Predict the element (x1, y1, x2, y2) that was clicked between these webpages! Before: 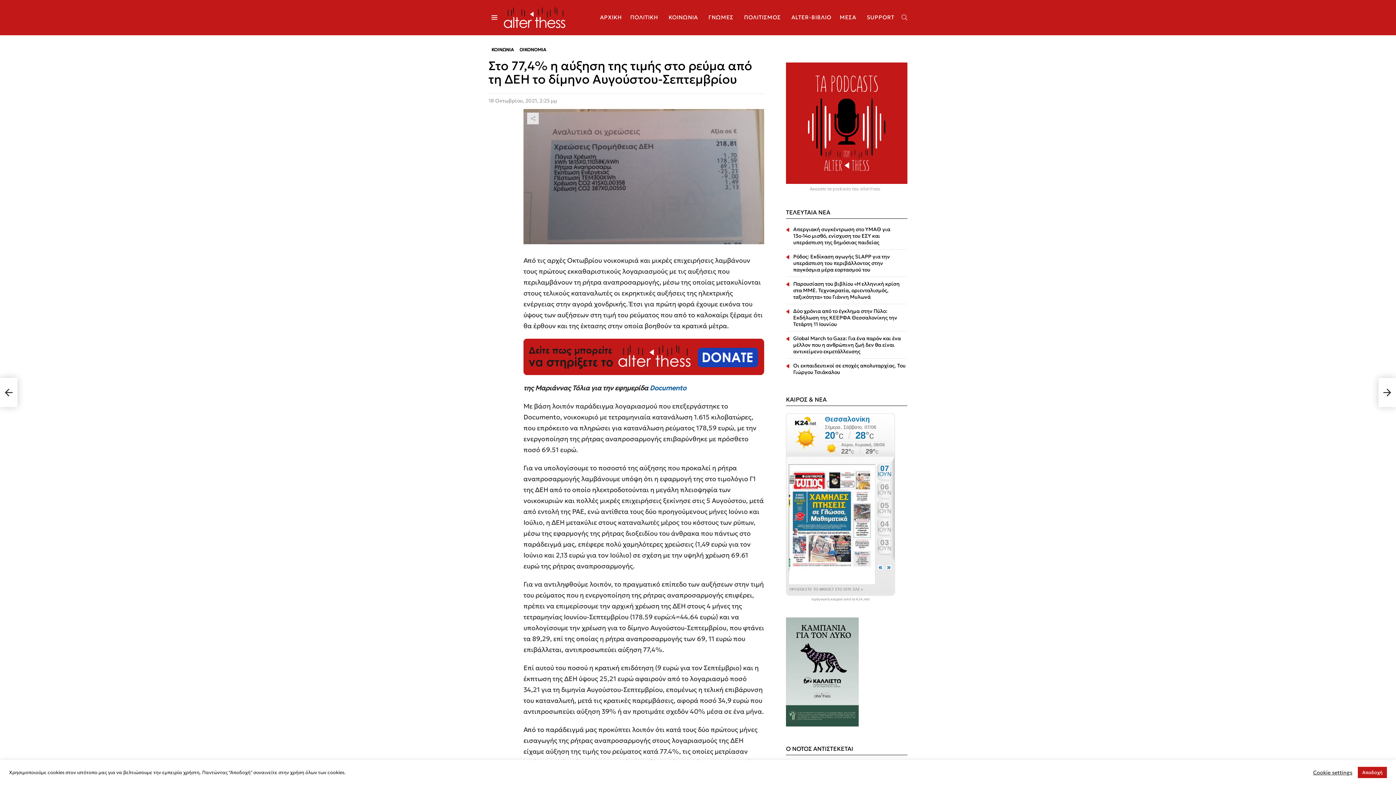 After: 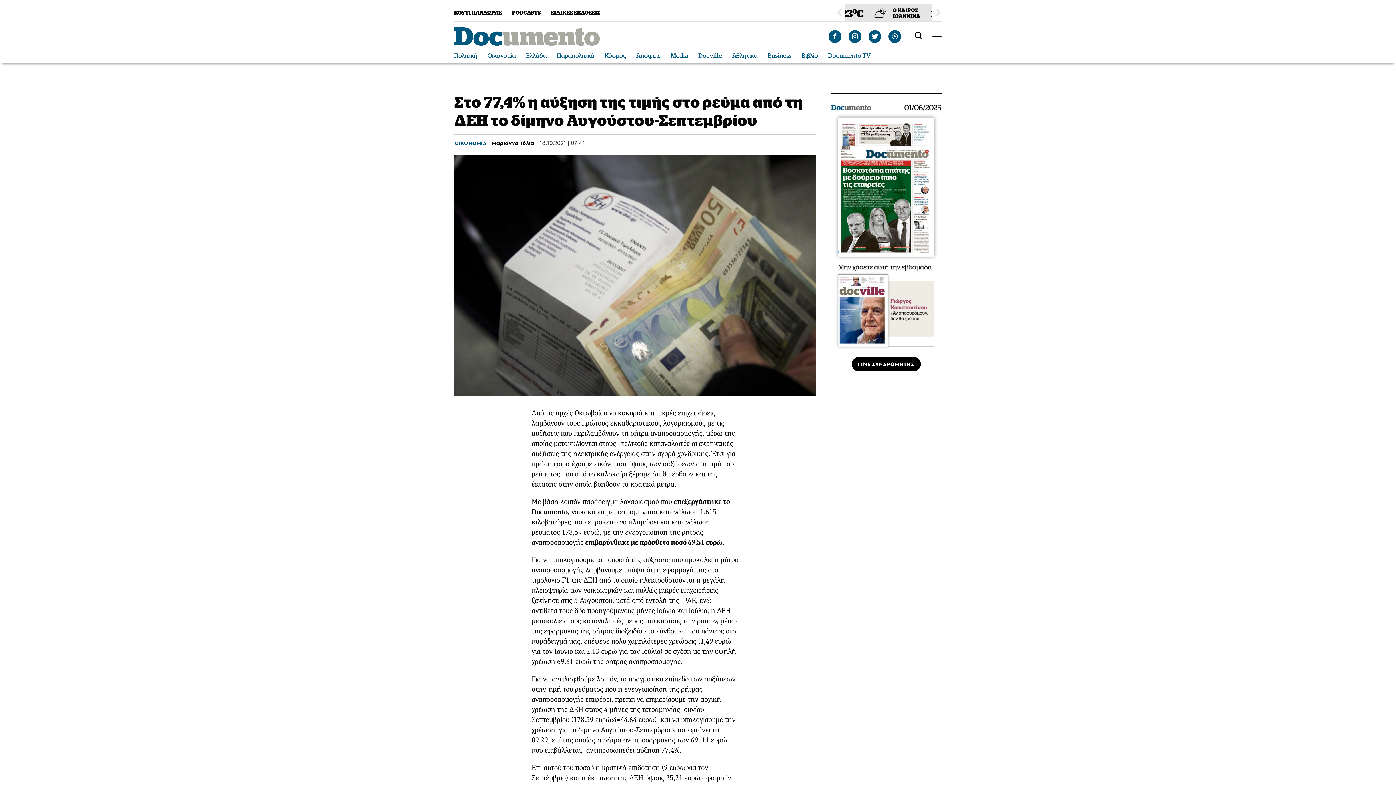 Action: label: Documento bbox: (649, 383, 686, 392)